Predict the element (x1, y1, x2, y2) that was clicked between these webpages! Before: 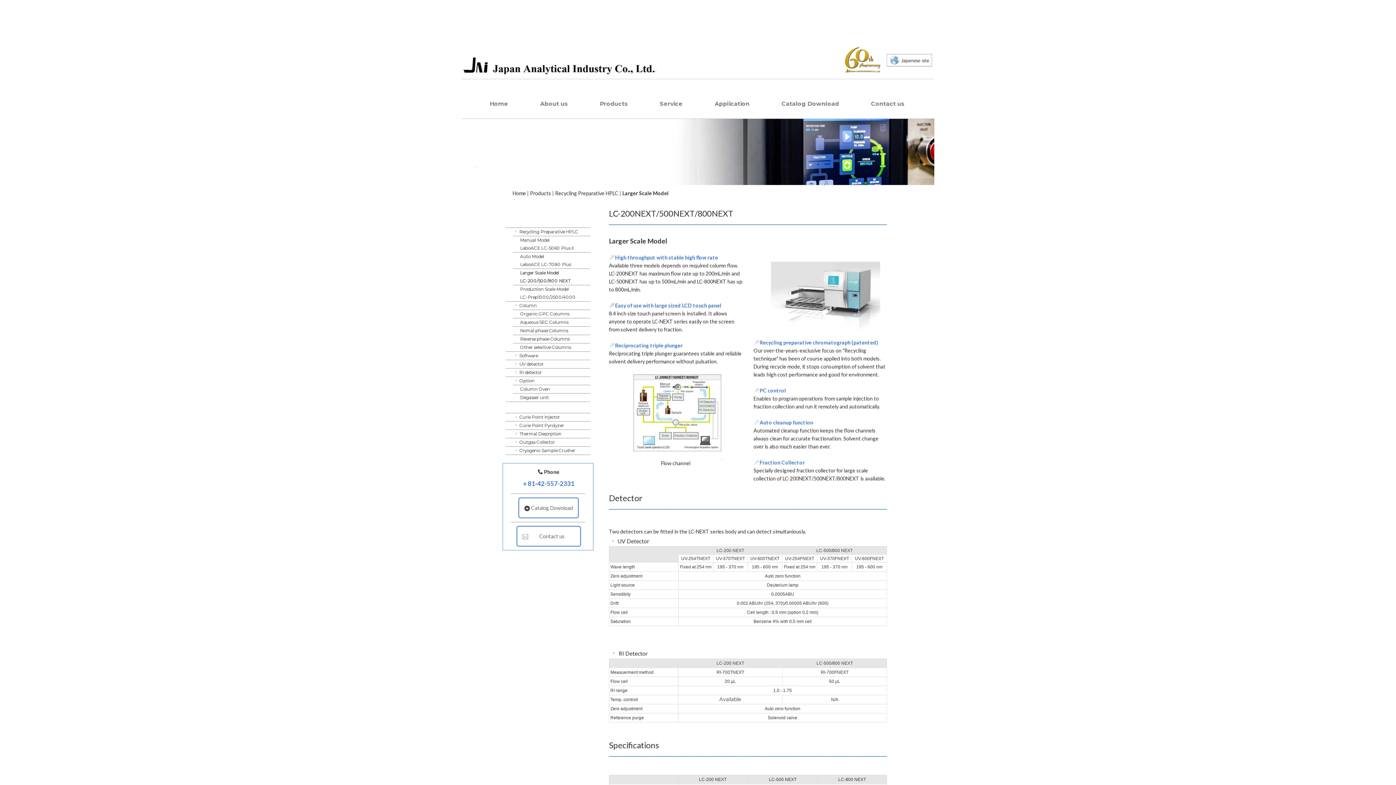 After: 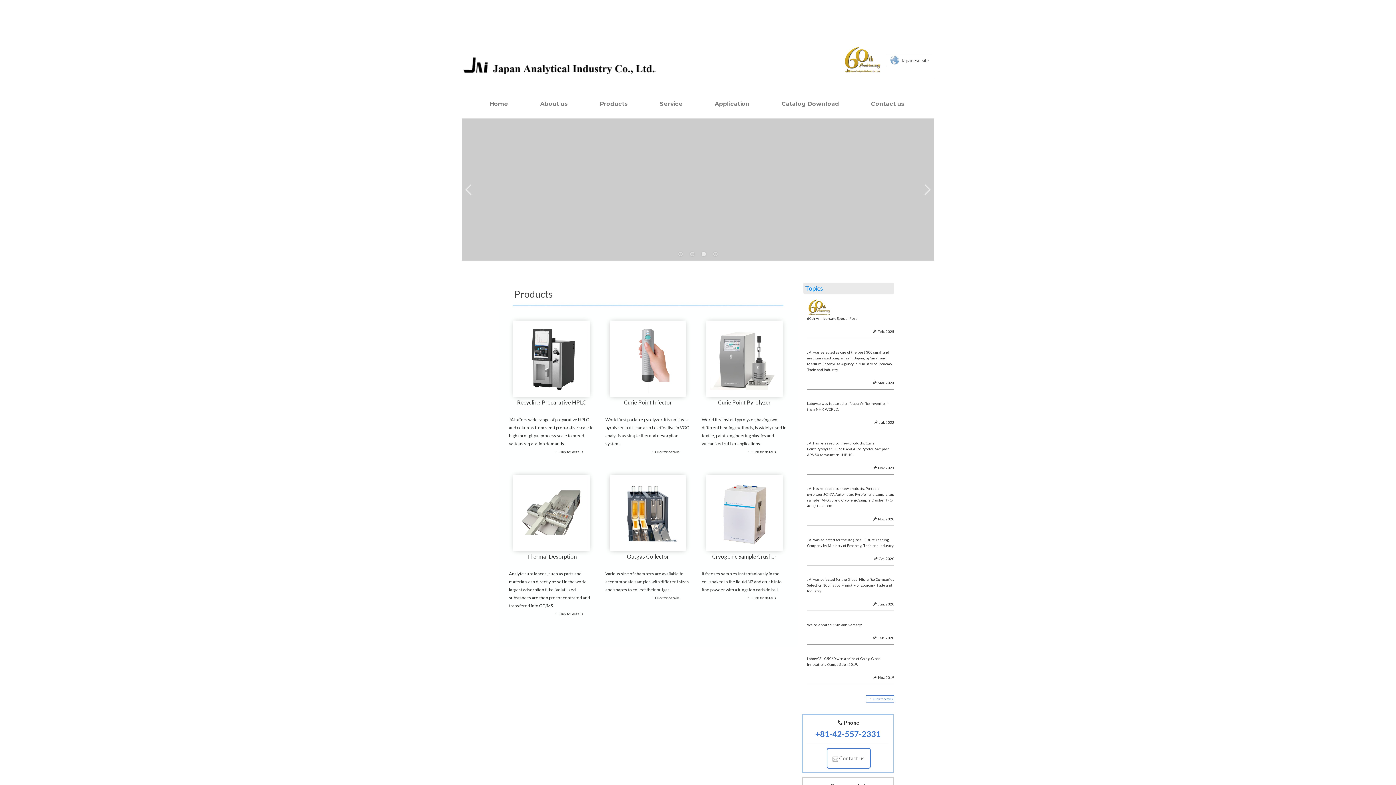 Action: label: Home bbox: (489, 96, 508, 111)